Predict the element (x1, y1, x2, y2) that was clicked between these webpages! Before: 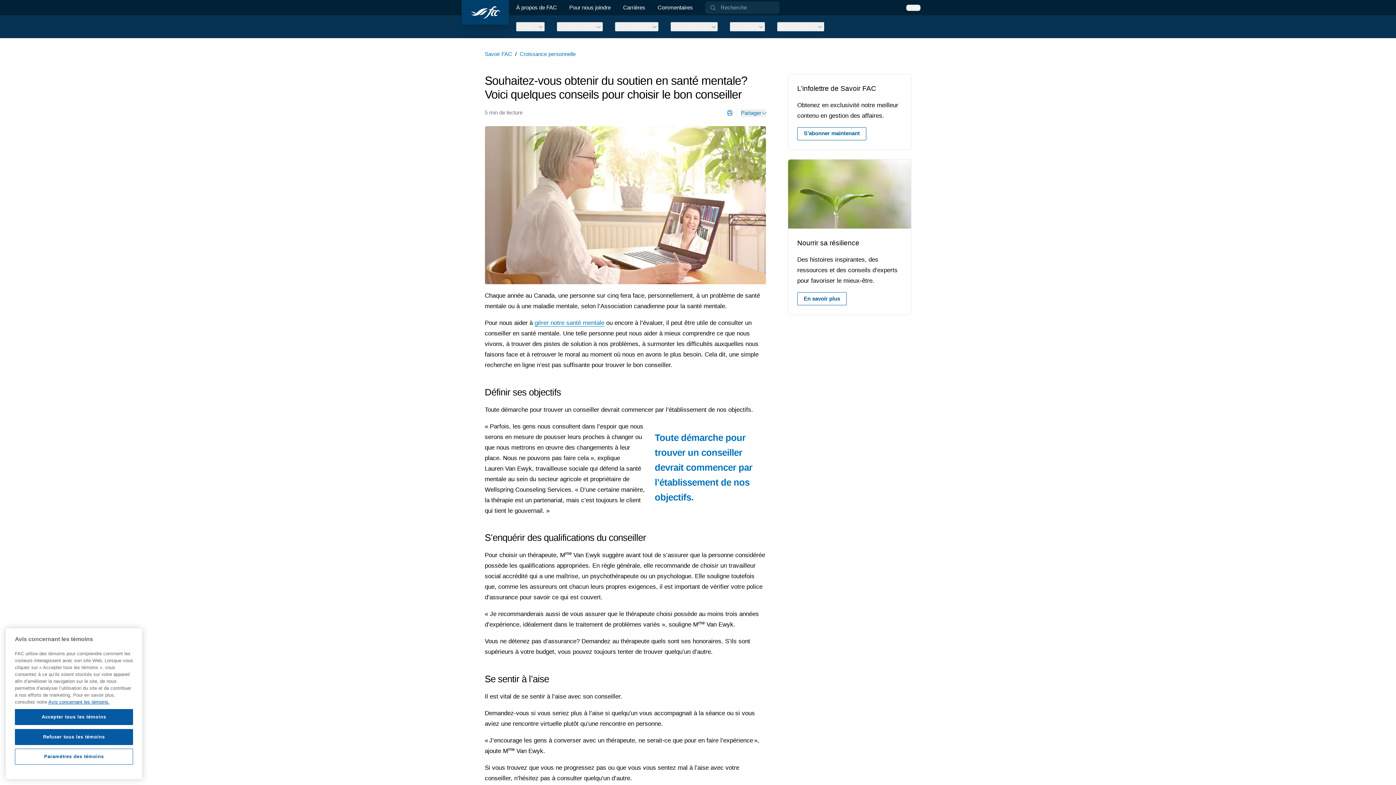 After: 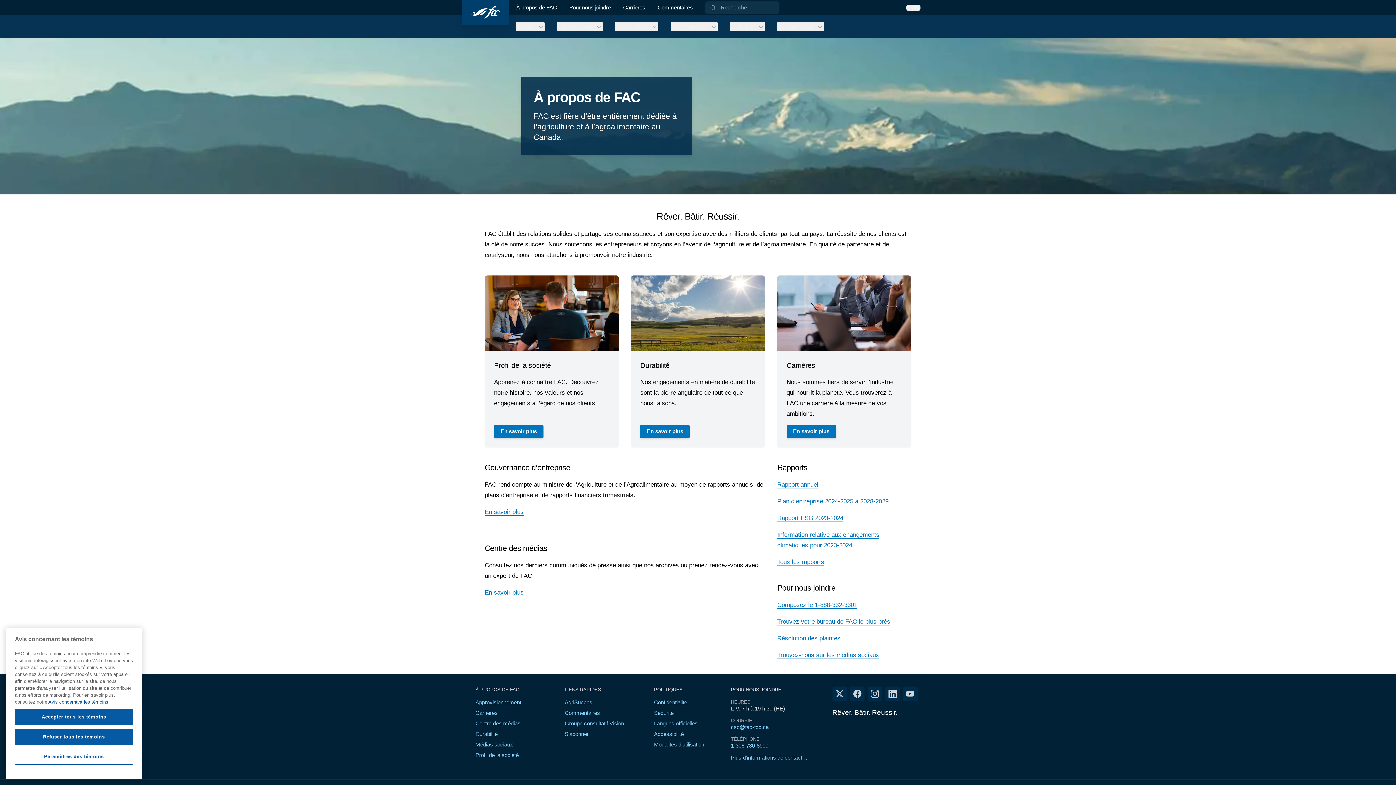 Action: bbox: (516, 3, 557, 11) label: À propos de FAC